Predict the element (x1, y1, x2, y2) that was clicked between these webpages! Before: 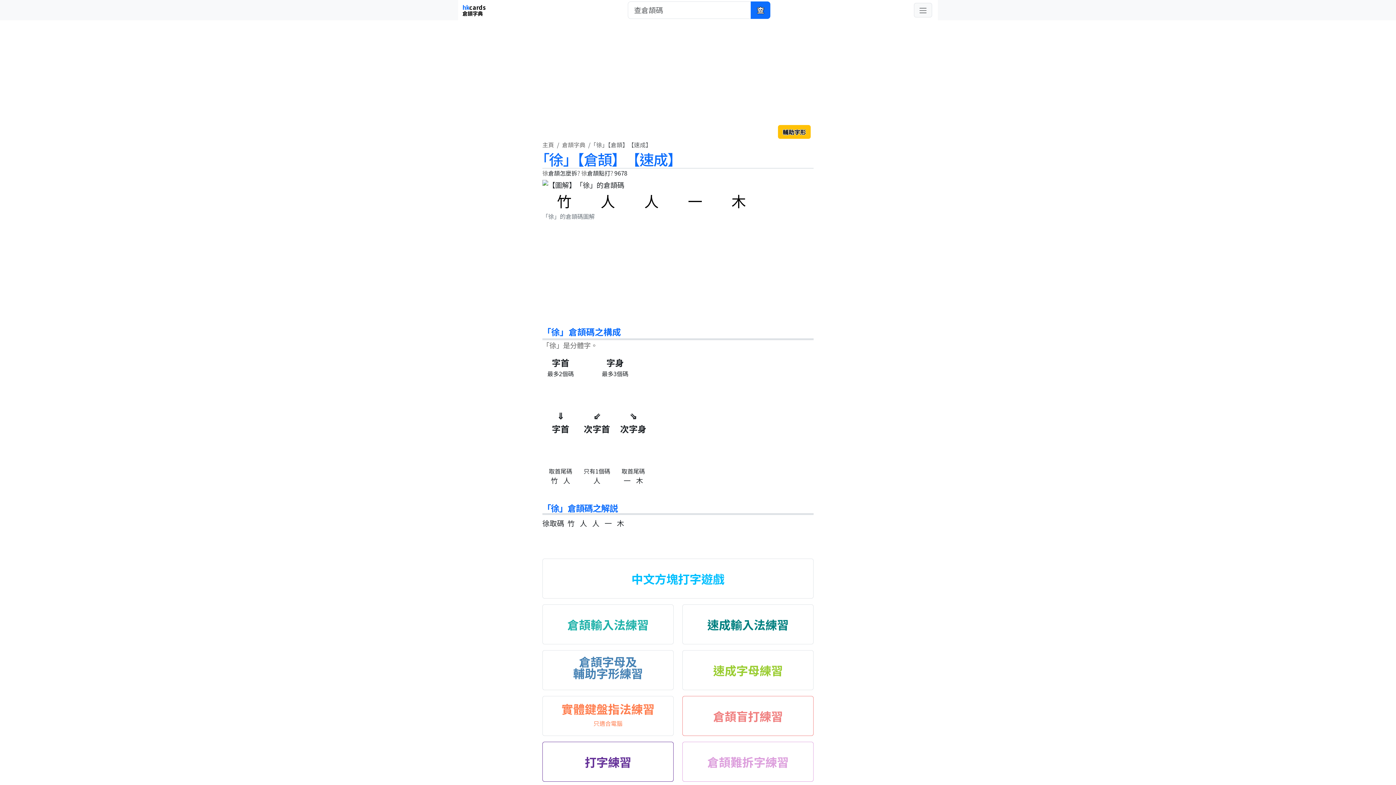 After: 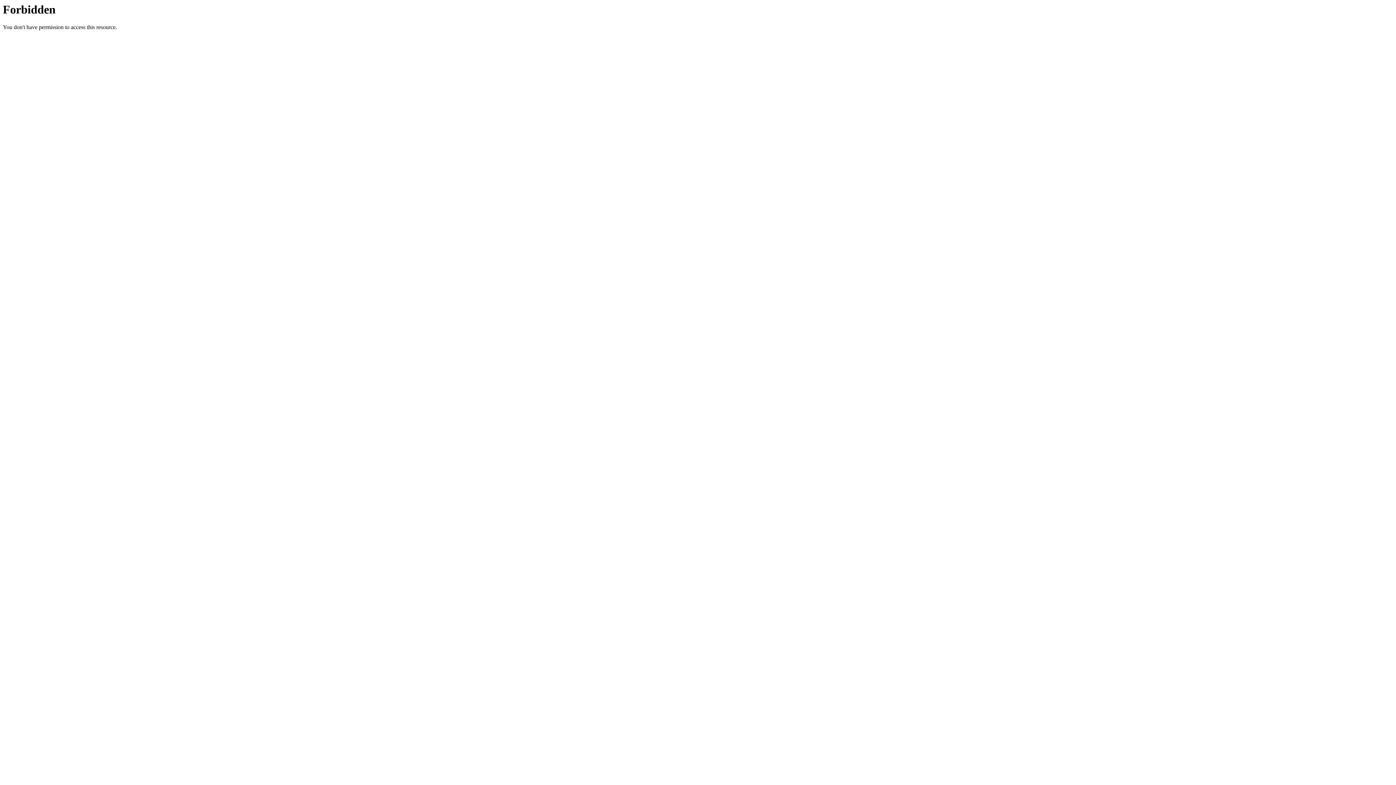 Action: label: 倉頡字典 bbox: (562, 140, 585, 149)